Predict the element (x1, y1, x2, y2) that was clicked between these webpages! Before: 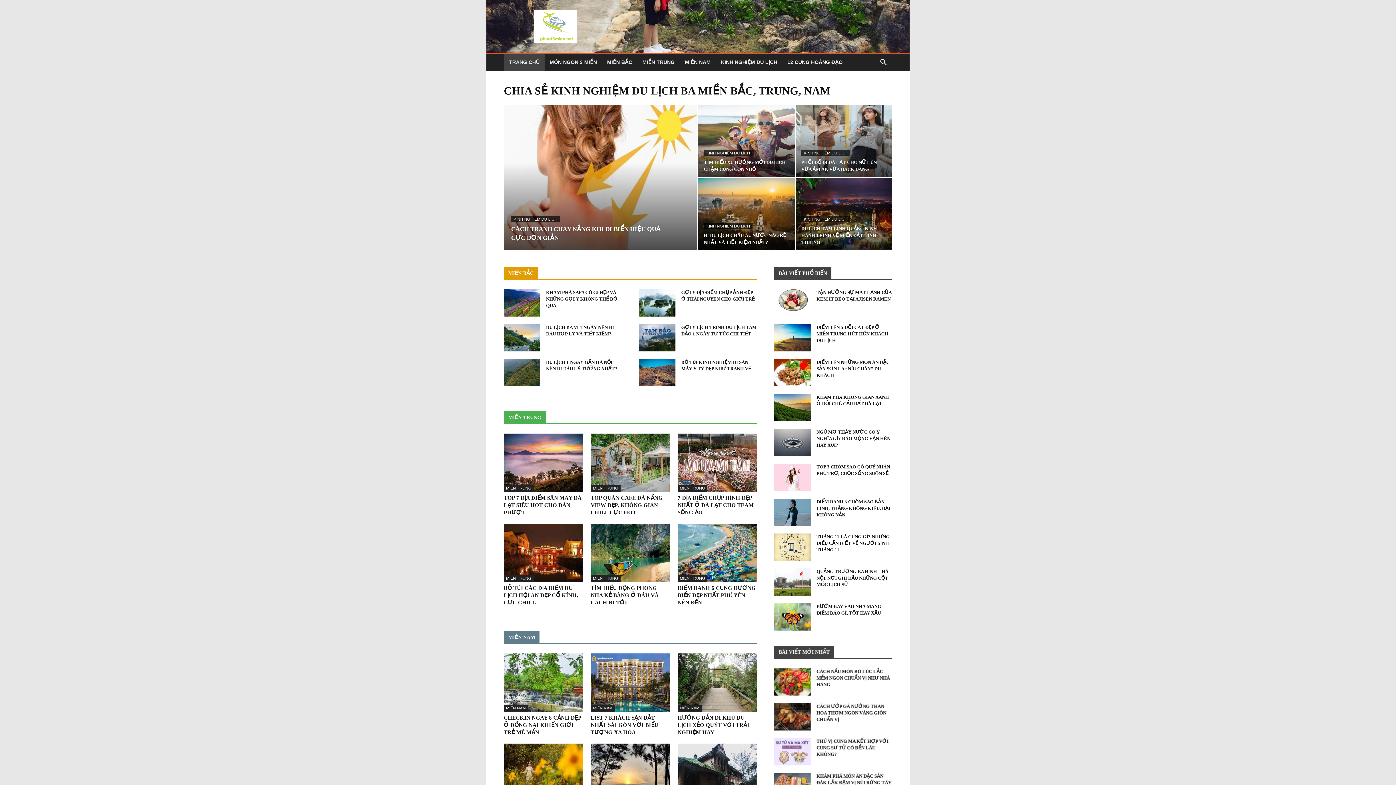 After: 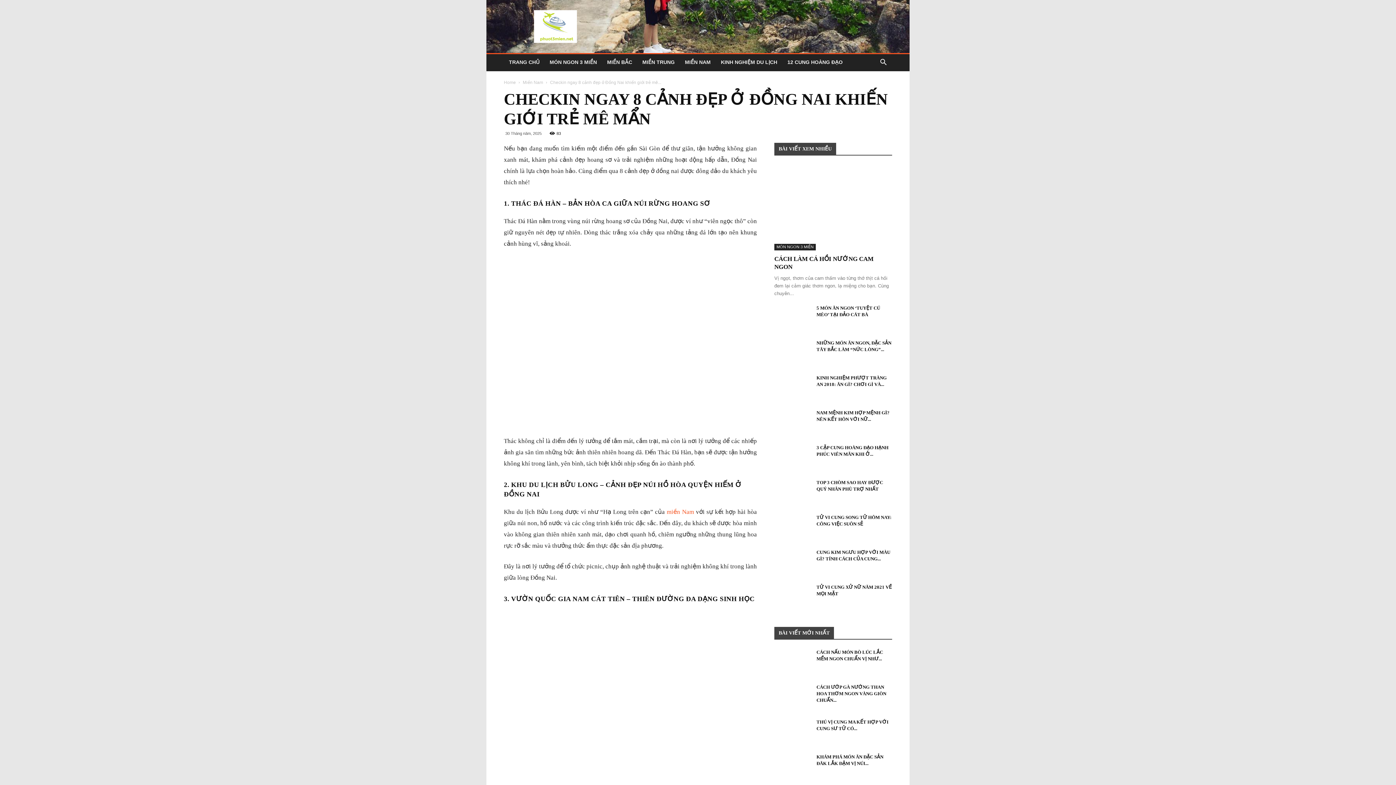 Action: bbox: (504, 653, 583, 712)